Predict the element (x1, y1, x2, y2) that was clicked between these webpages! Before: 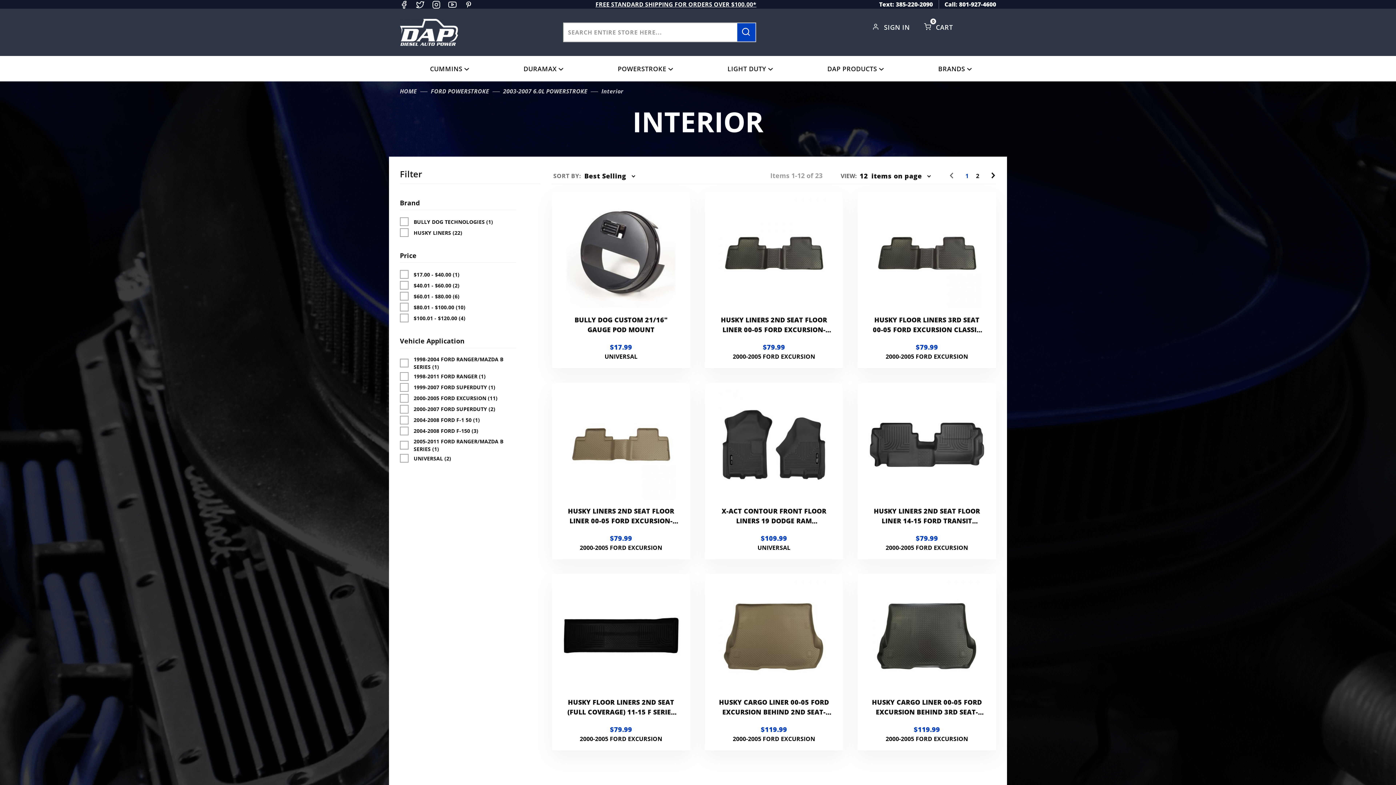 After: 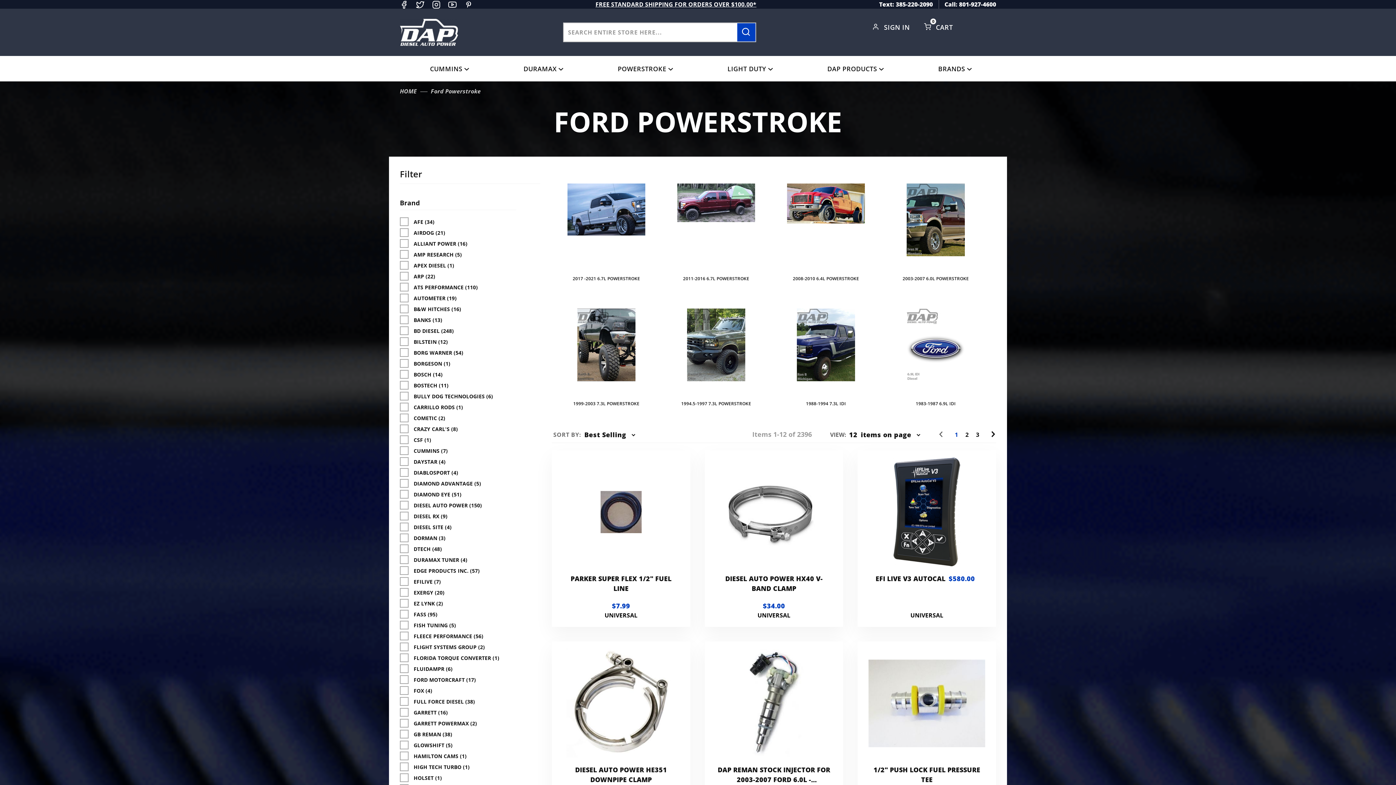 Action: label: FORD POWERSTROKE bbox: (430, 87, 489, 95)